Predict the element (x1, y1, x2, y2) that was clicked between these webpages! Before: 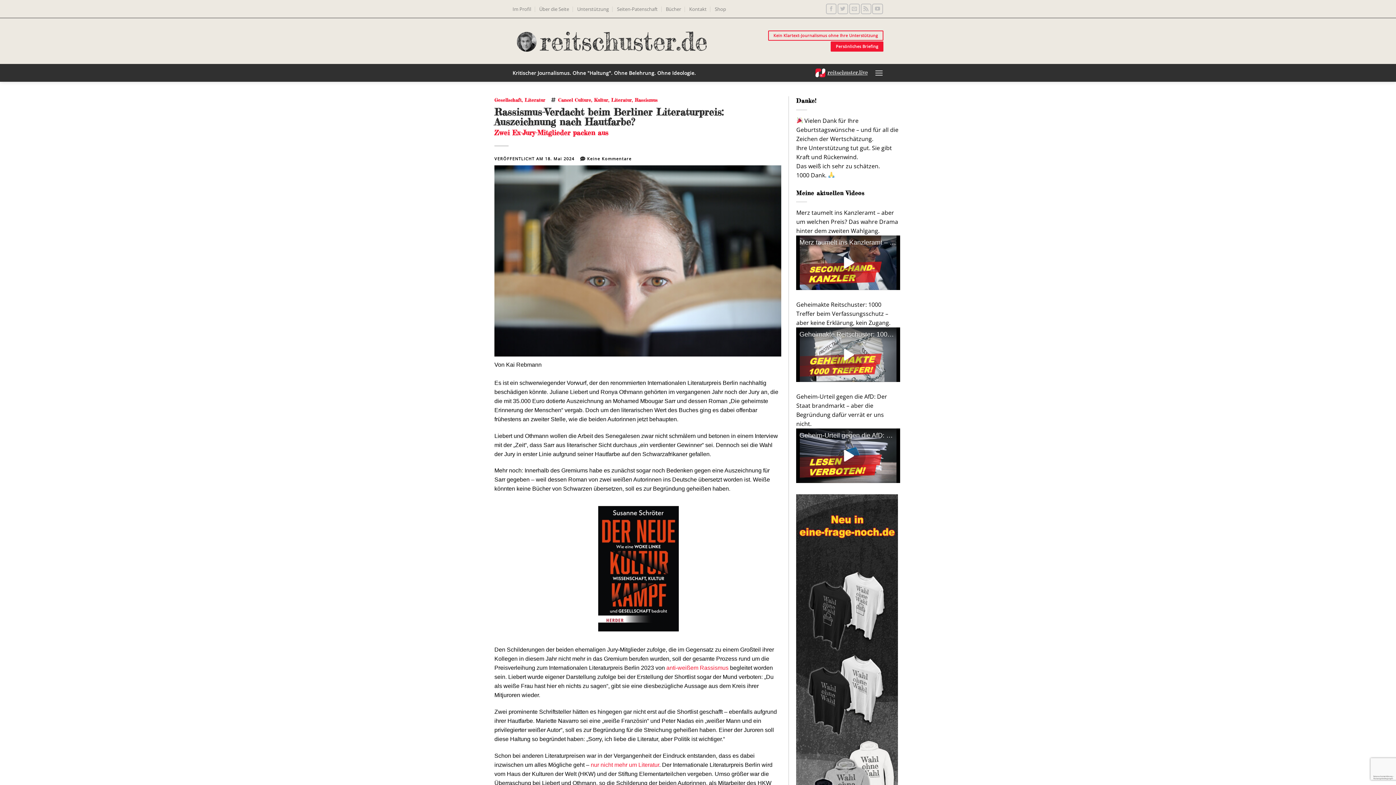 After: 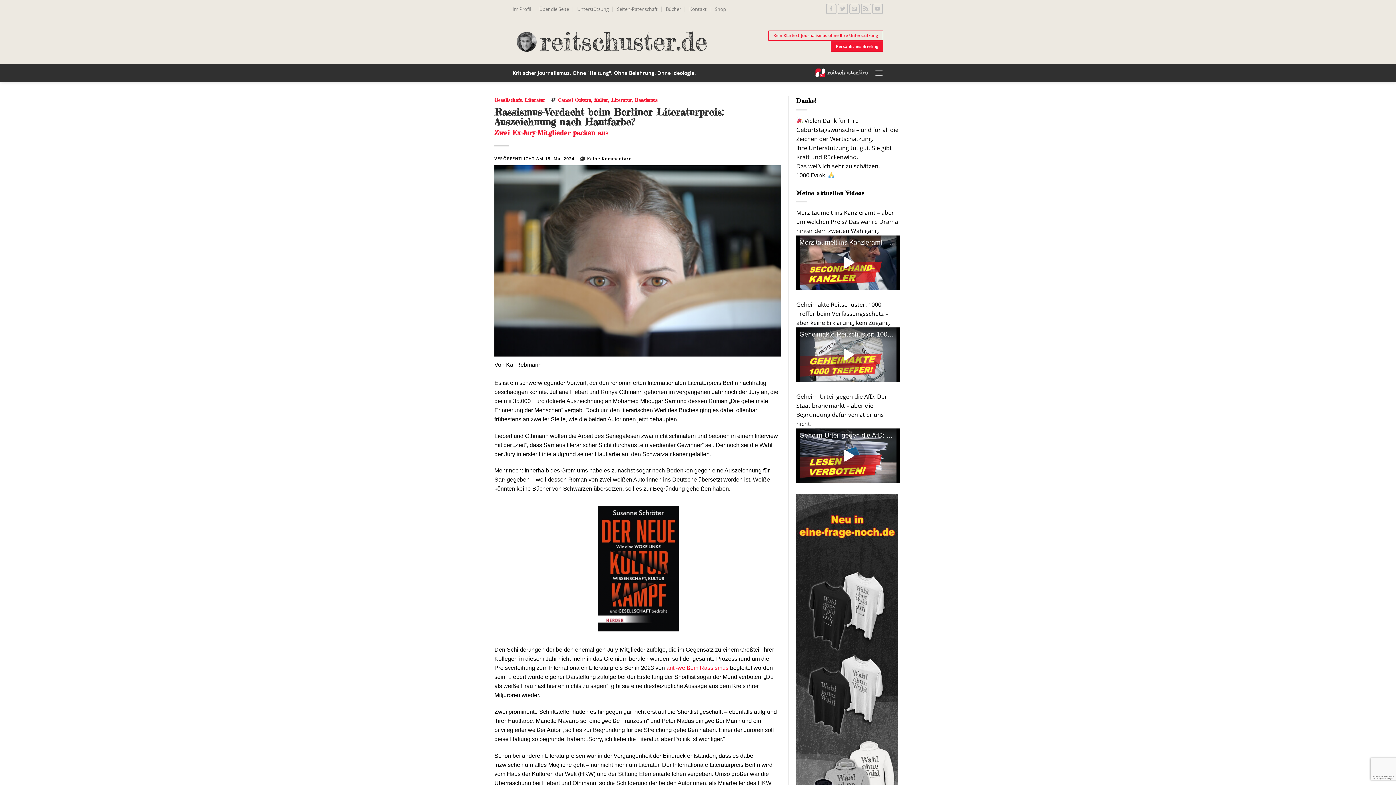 Action: bbox: (590, 762, 659, 768) label: nur nicht mehr um Literatur